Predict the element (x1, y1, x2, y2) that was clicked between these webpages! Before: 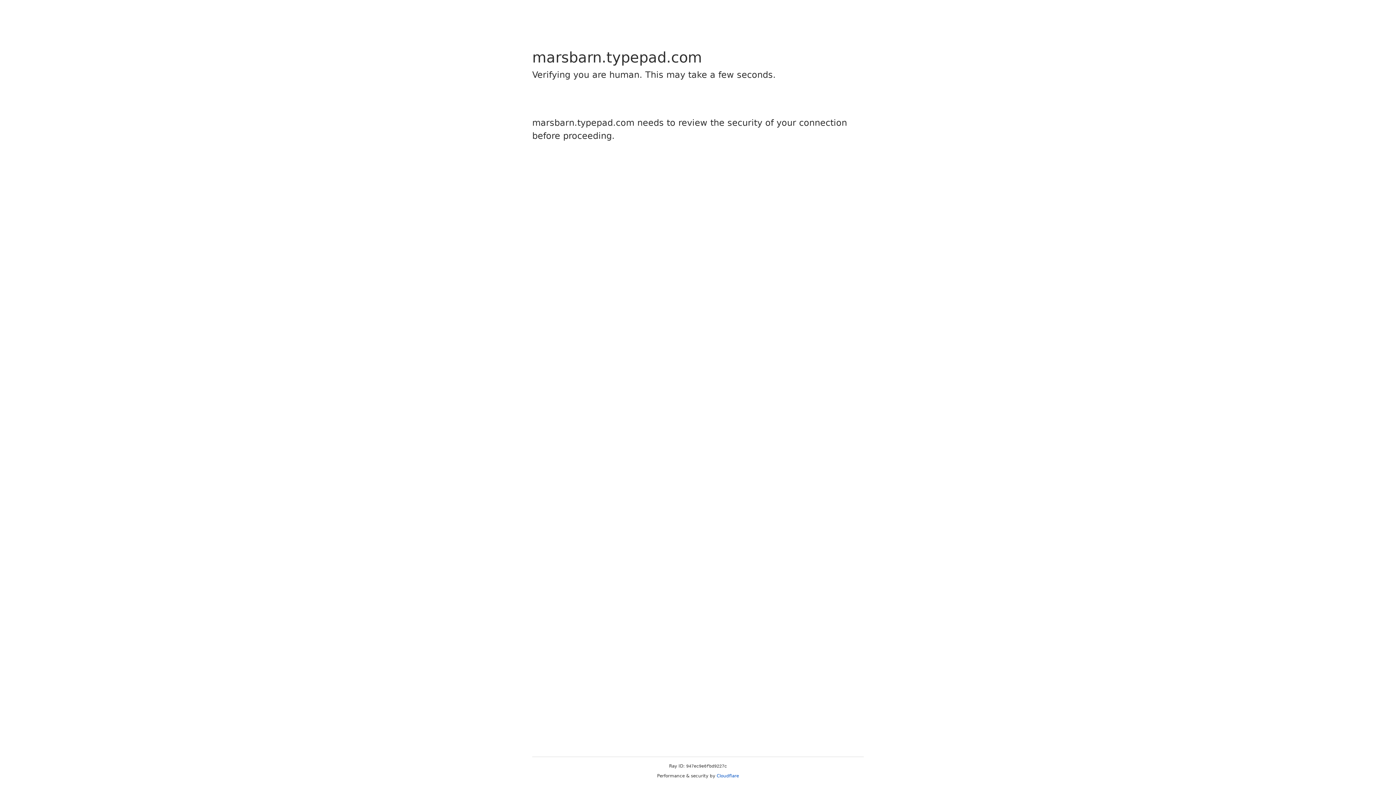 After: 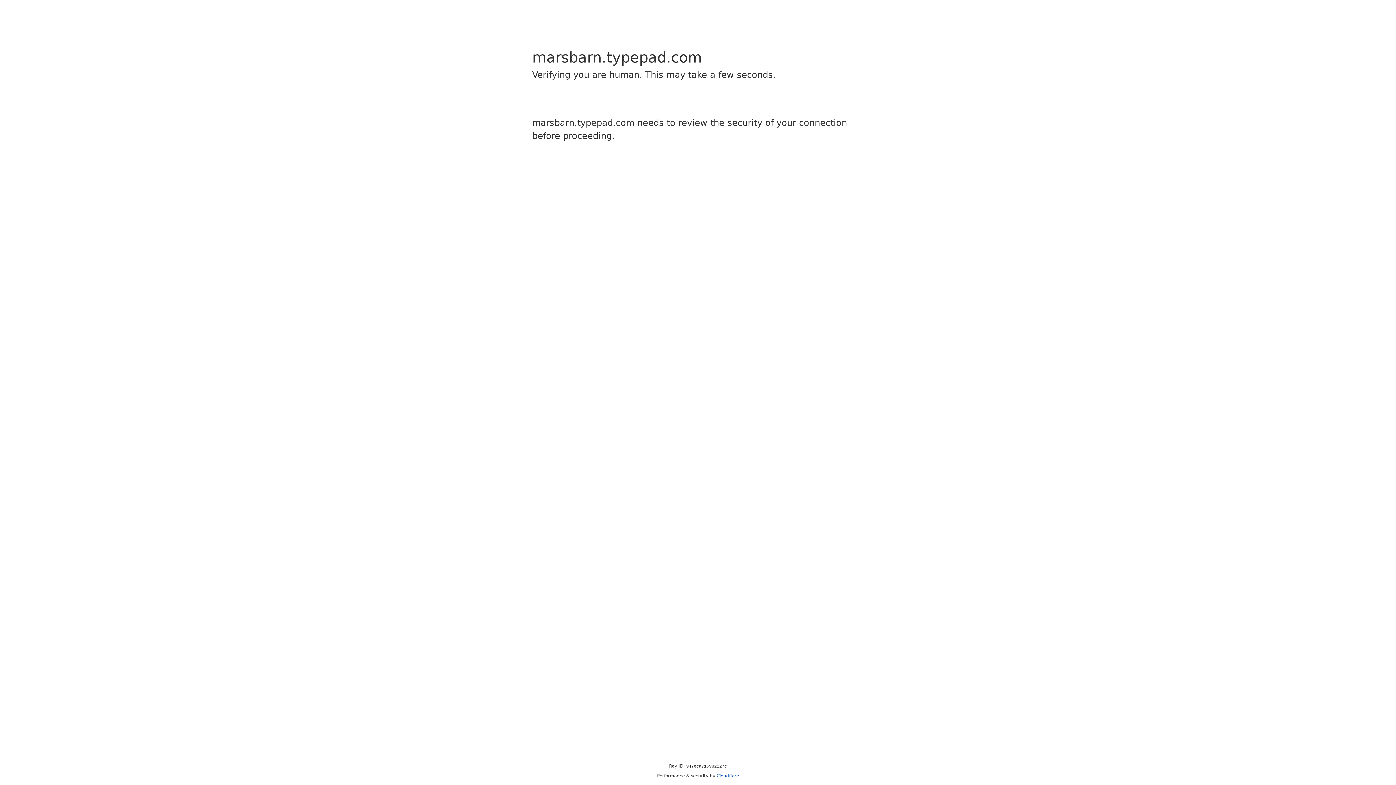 Action: bbox: (716, 773, 739, 778) label: Cloudflare